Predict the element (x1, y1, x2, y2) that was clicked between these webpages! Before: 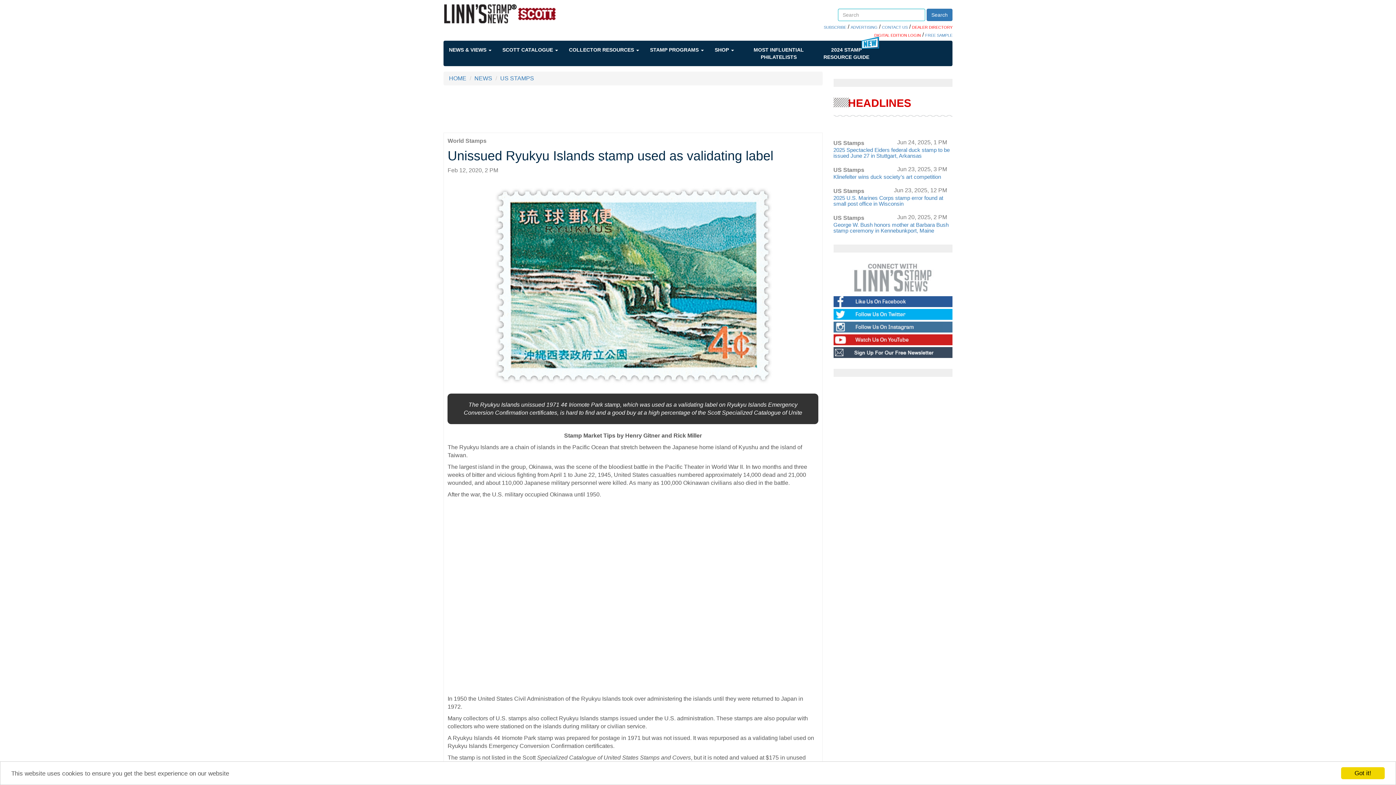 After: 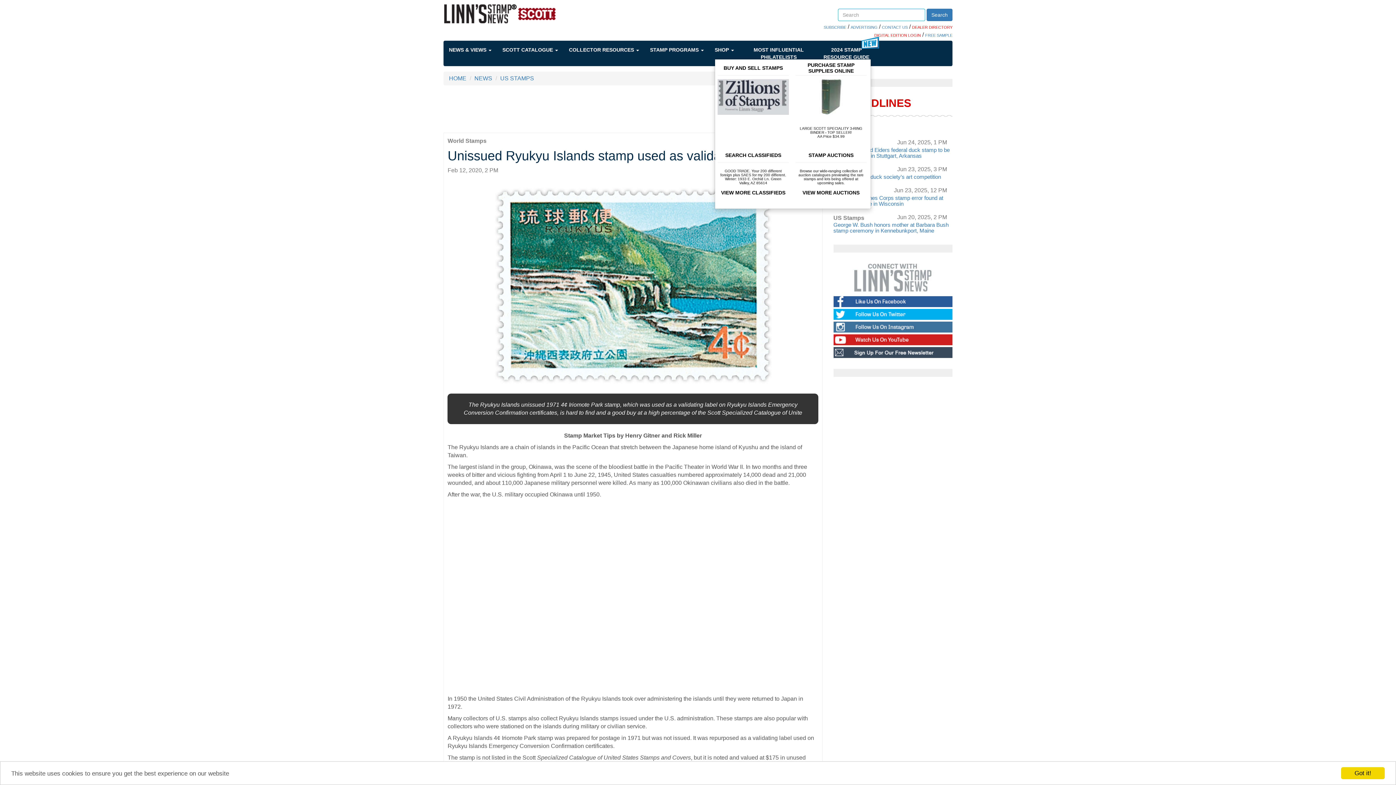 Action: label: SHOP  bbox: (714, 40, 745, 59)